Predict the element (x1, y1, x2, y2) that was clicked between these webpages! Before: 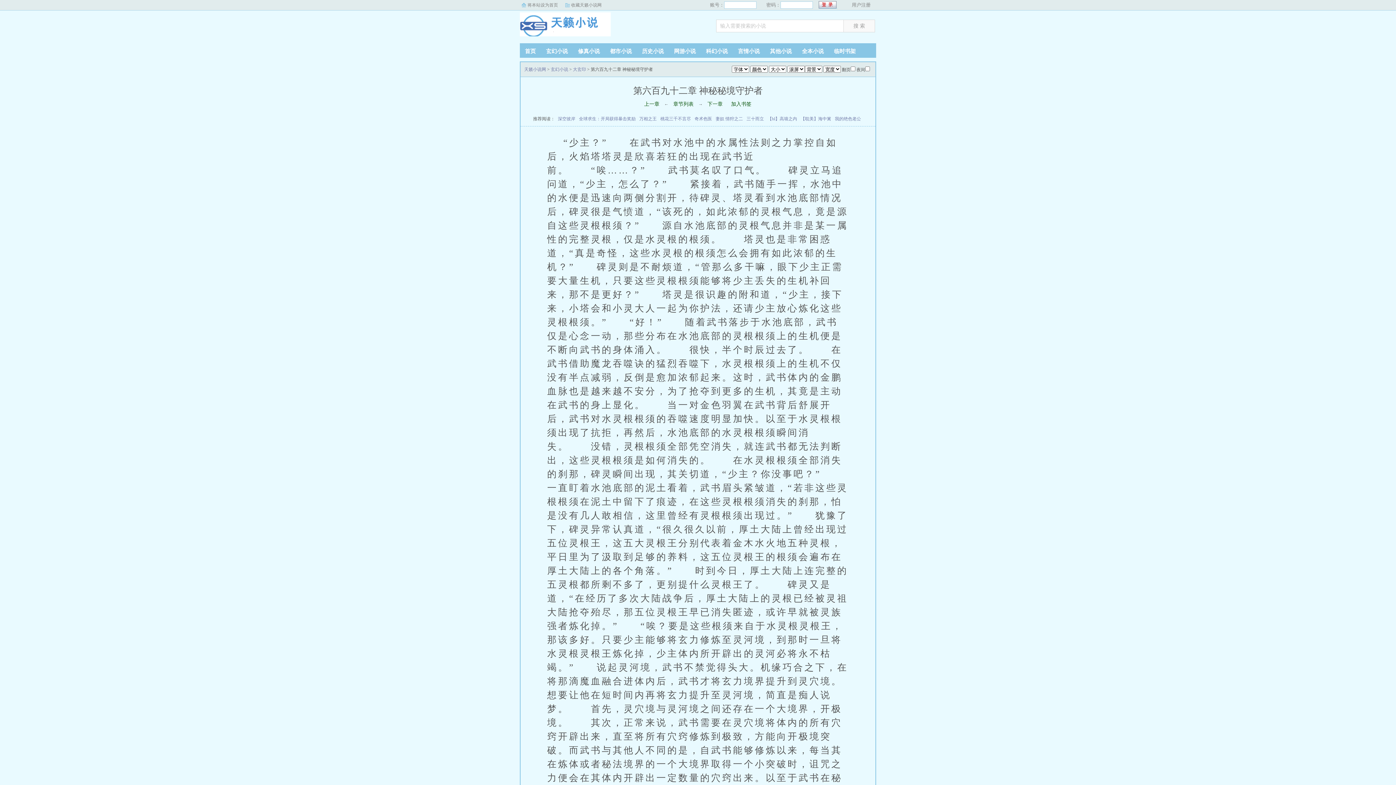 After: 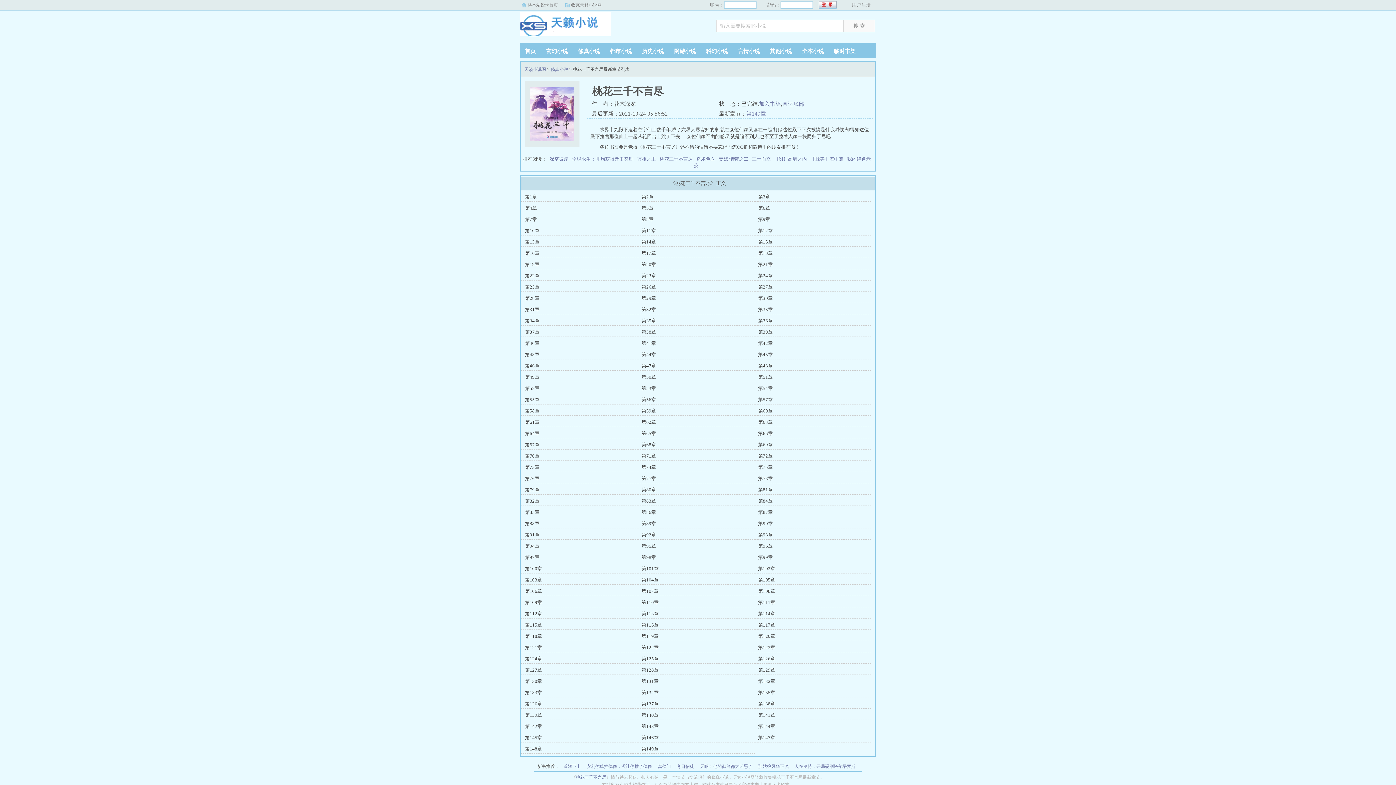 Action: bbox: (660, 116, 691, 121) label: 桃花三千不言尽